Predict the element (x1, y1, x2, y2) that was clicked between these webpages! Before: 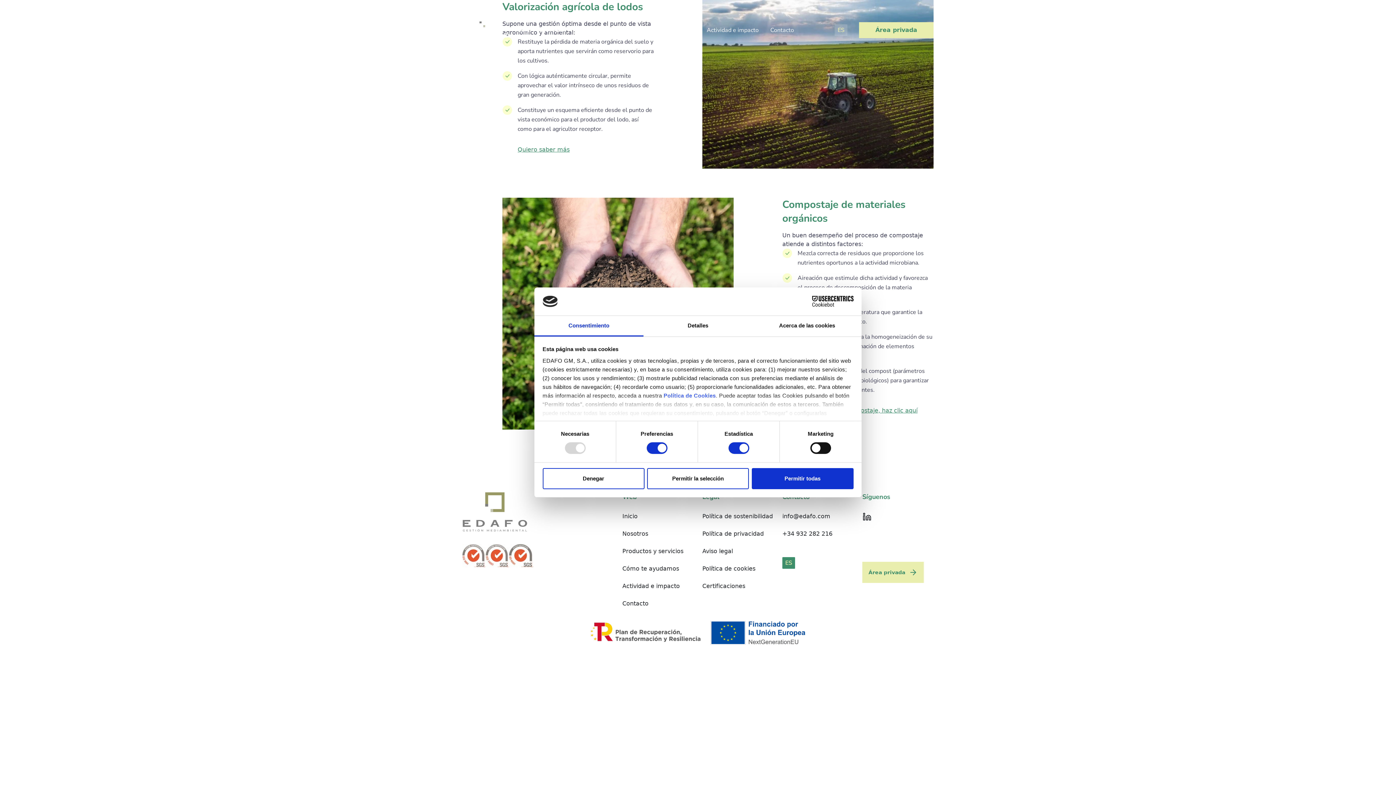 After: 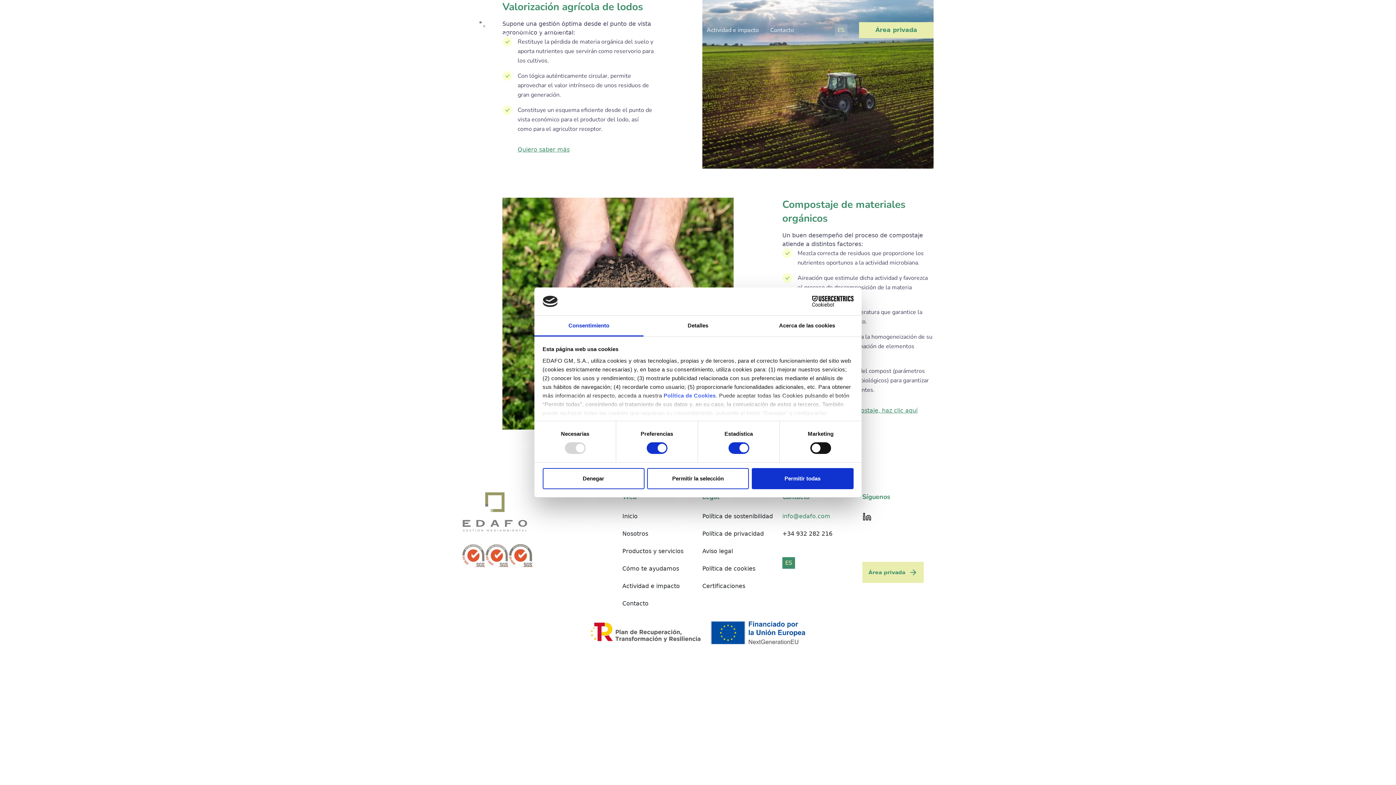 Action: bbox: (782, 513, 830, 520) label: info@edafo.com